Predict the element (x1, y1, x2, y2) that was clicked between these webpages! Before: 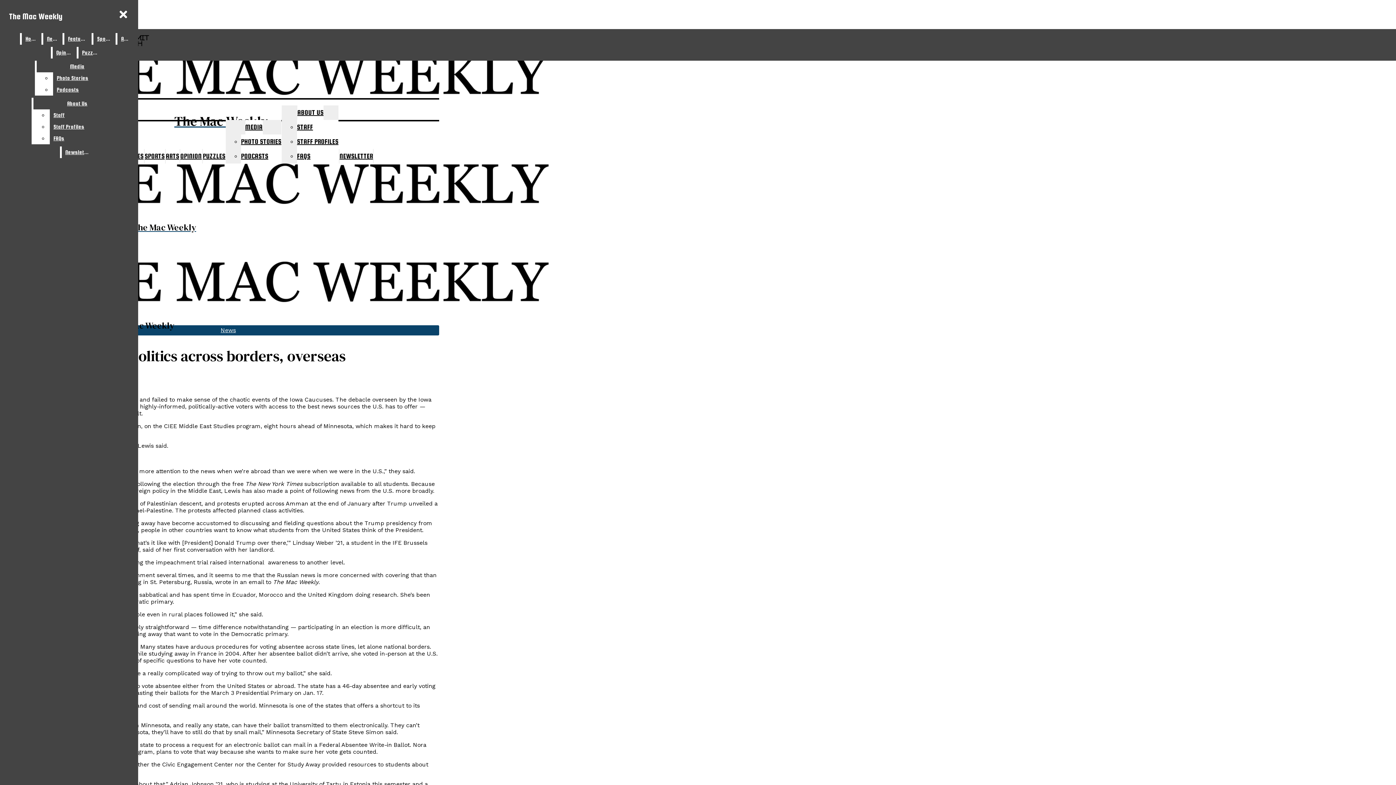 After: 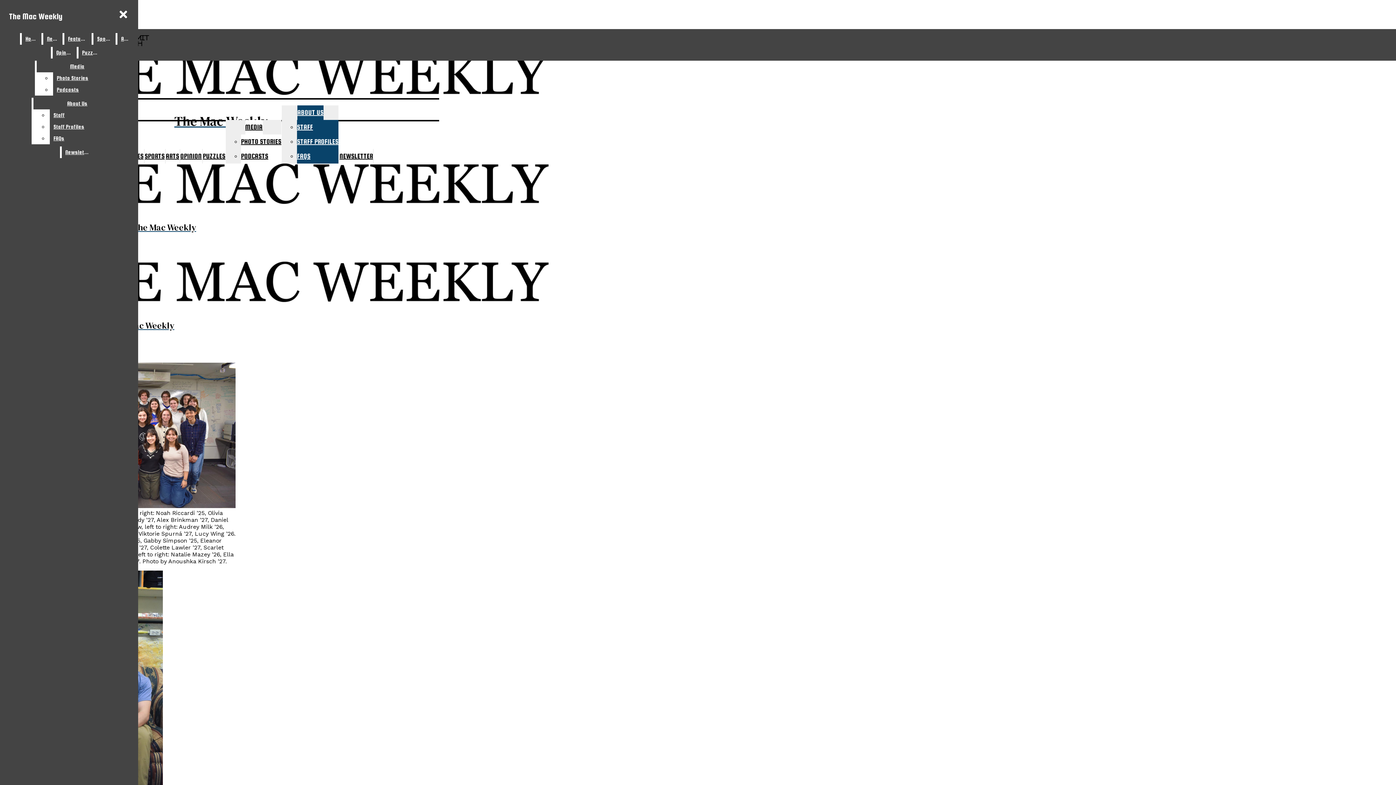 Action: label: STAFF bbox: (297, 120, 338, 134)